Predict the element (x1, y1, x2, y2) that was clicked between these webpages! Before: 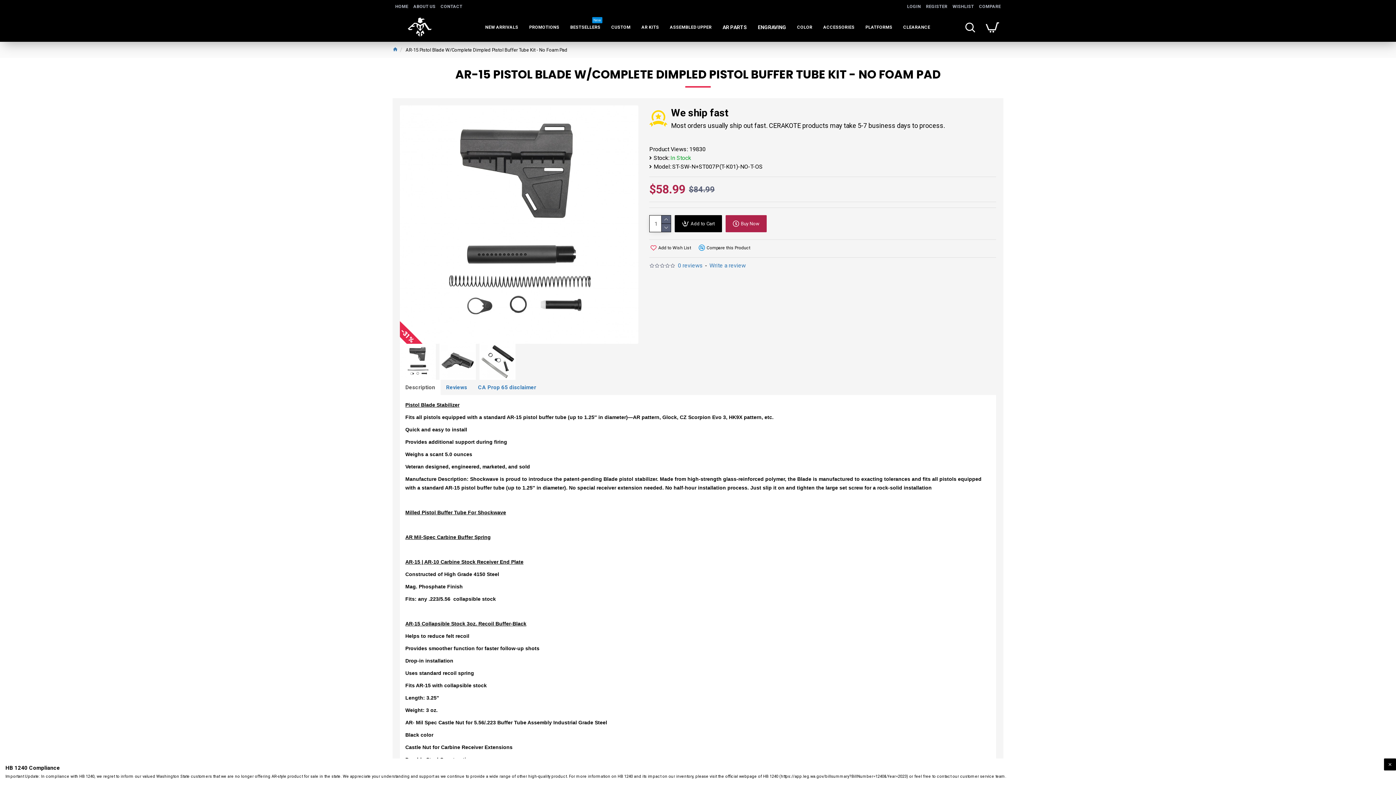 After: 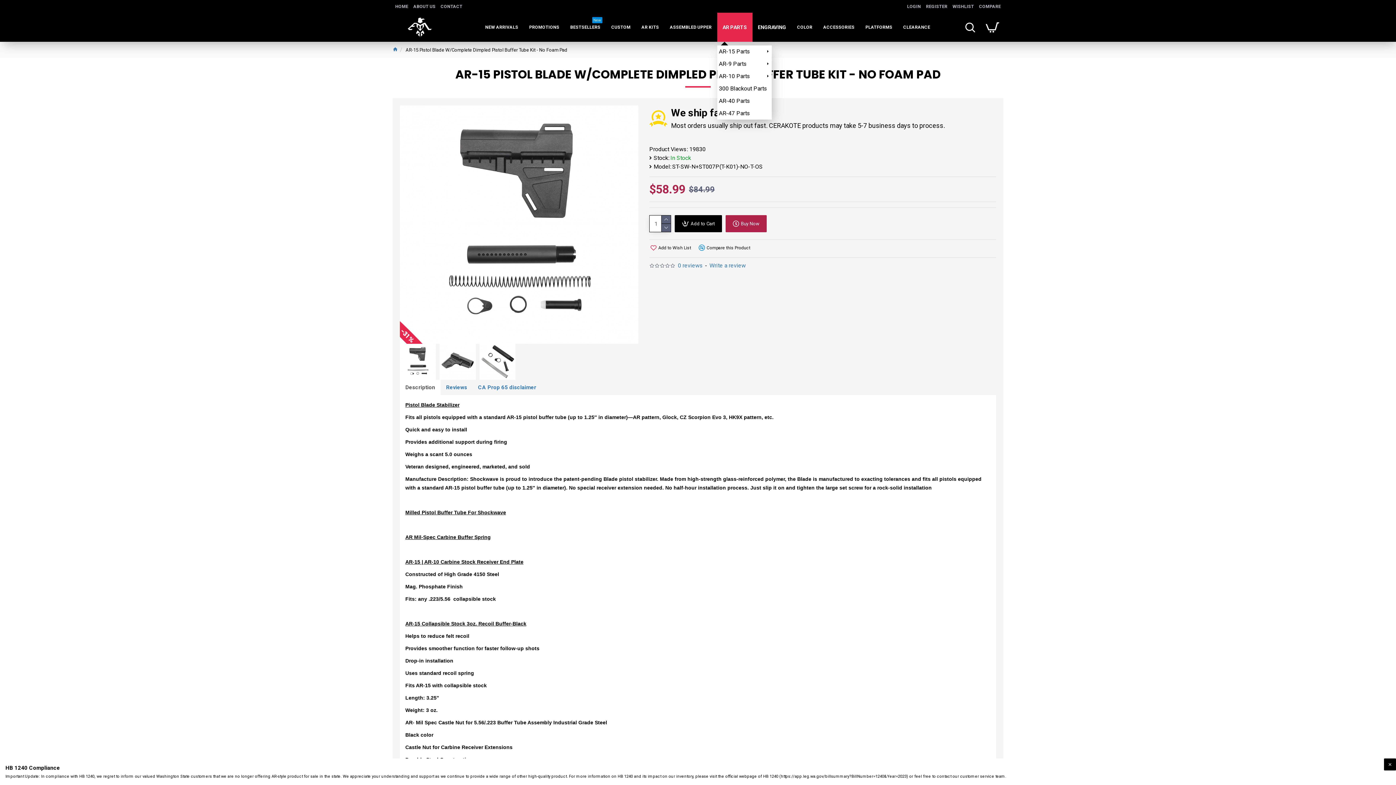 Action: label: AR PARTS bbox: (717, 12, 752, 41)